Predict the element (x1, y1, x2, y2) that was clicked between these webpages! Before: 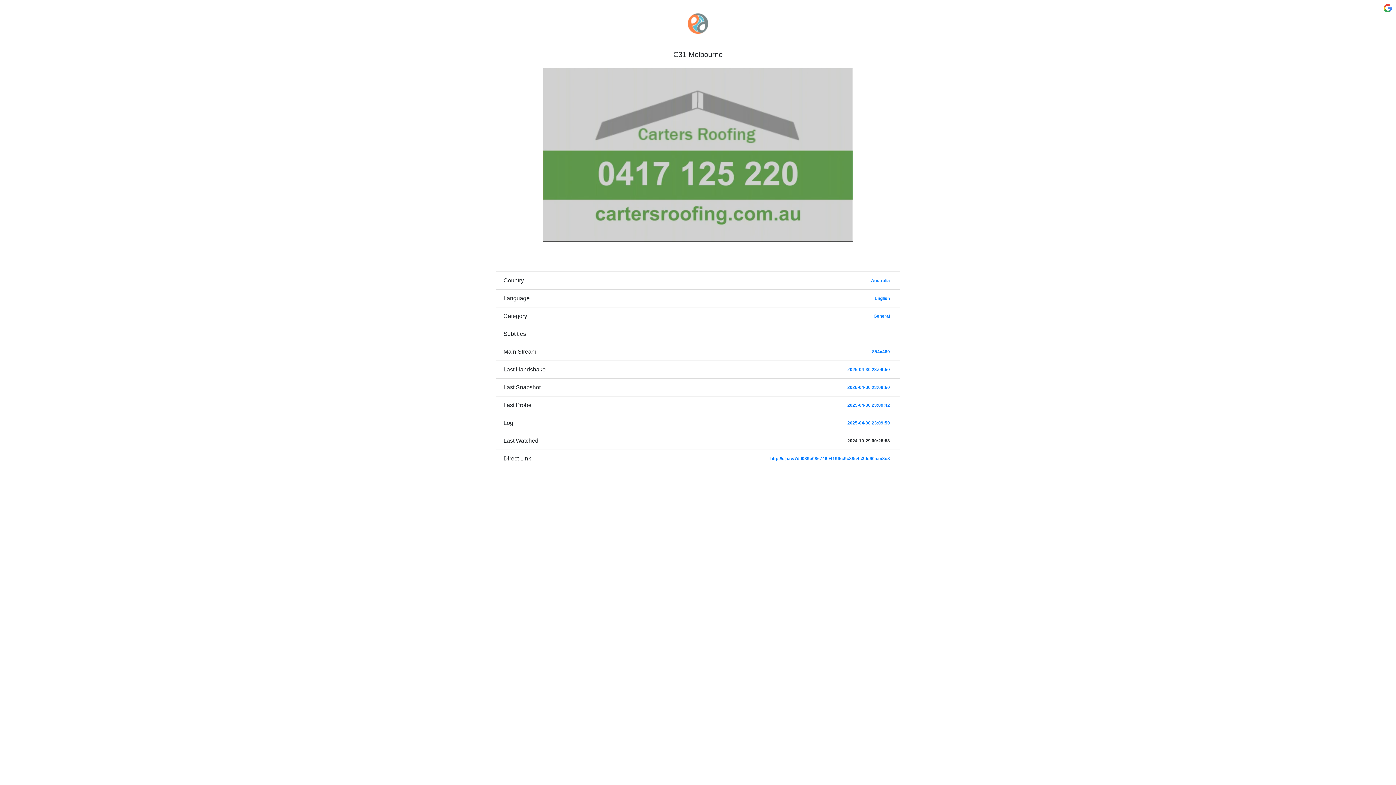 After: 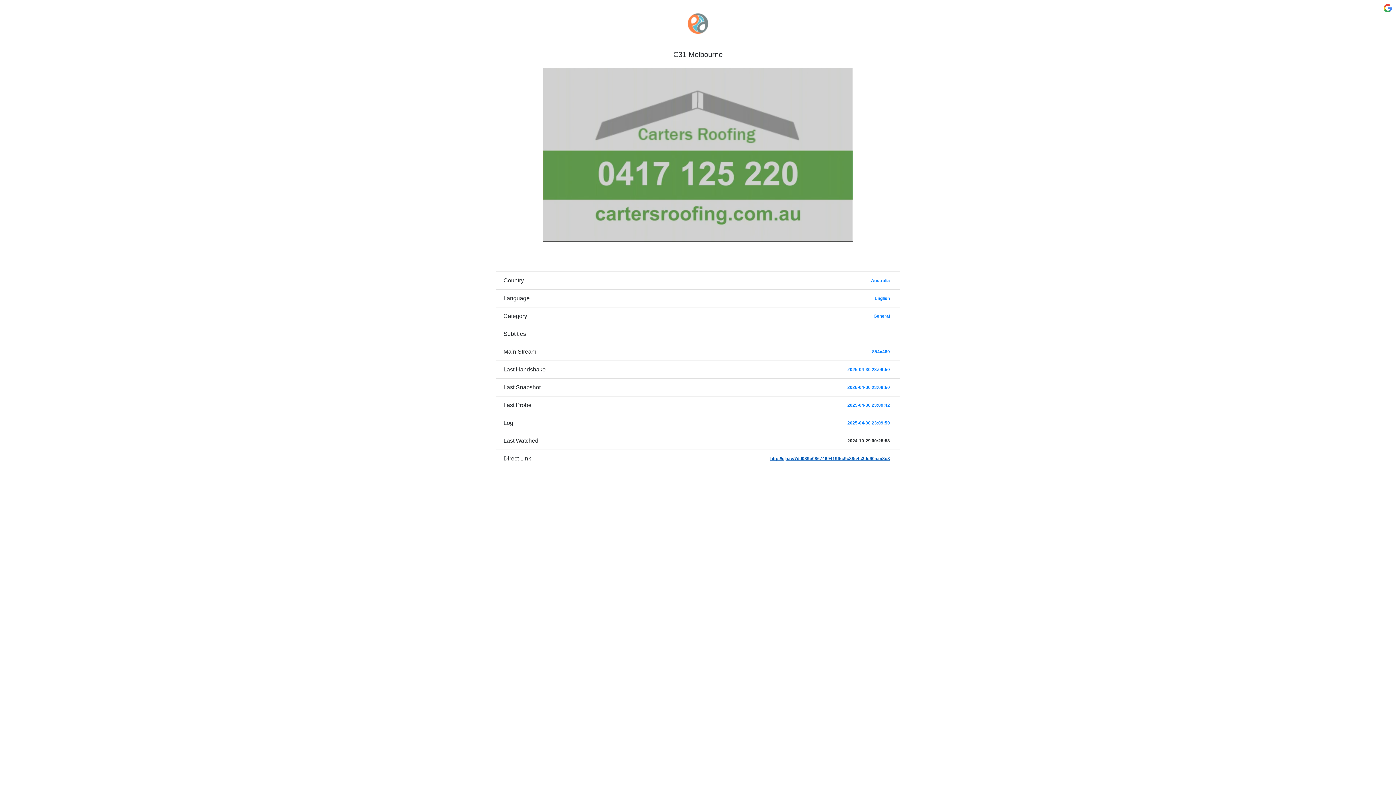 Action: label: http://eja.tv/?dd089e0867469419f5c9c88c4c3dc60a.m3u8 bbox: (770, 456, 890, 461)